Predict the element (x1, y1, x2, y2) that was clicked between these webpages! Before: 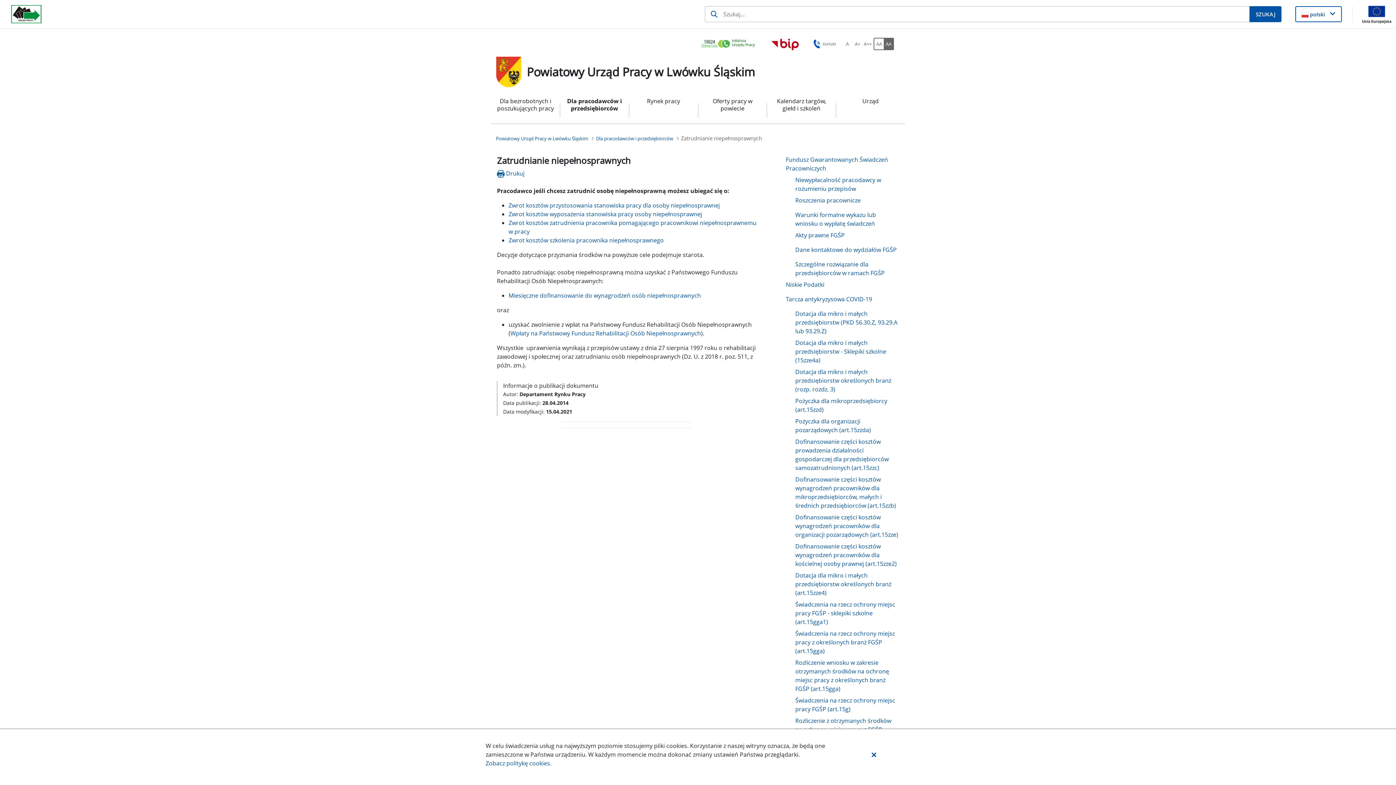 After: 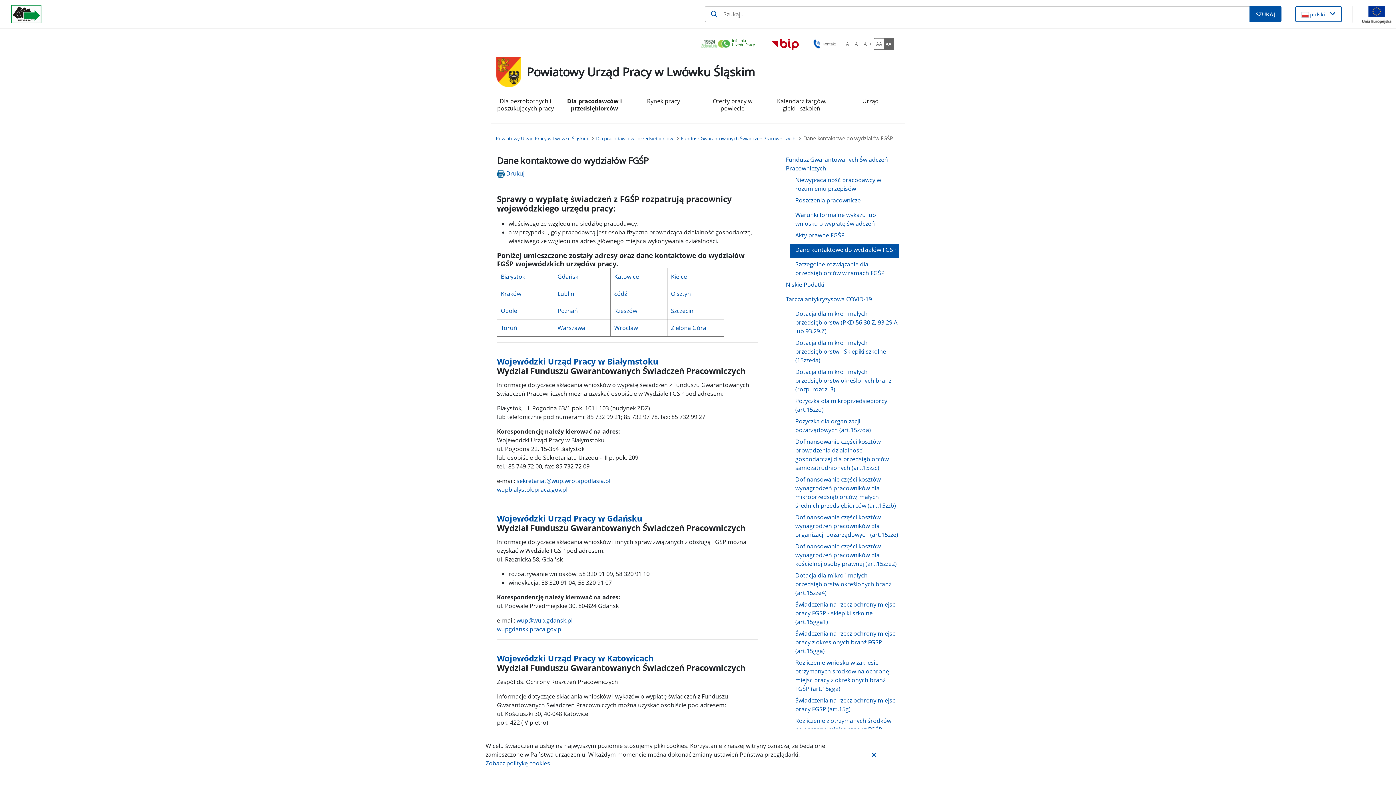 Action: label: Dane kontaktowe do wydziałów FGŚP bbox: (789, 244, 899, 258)